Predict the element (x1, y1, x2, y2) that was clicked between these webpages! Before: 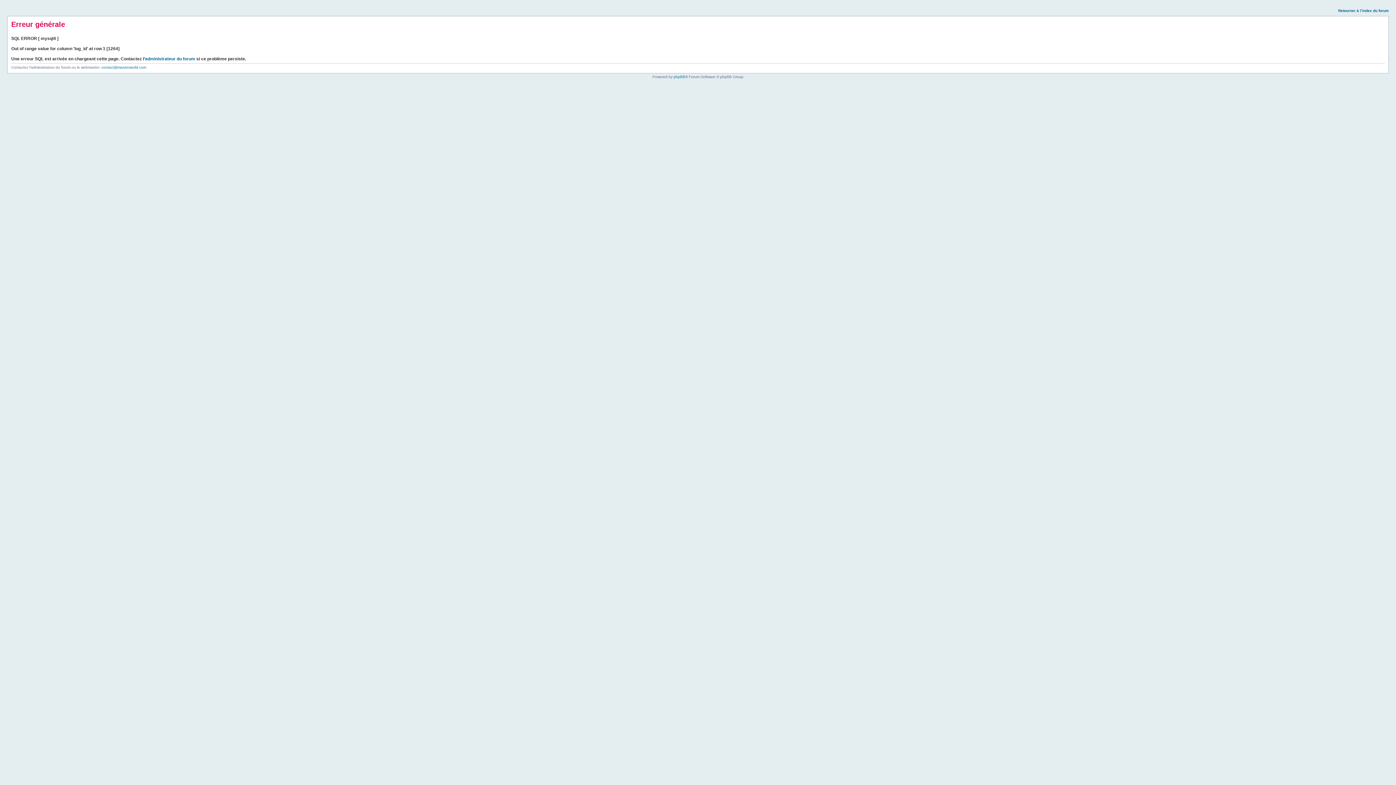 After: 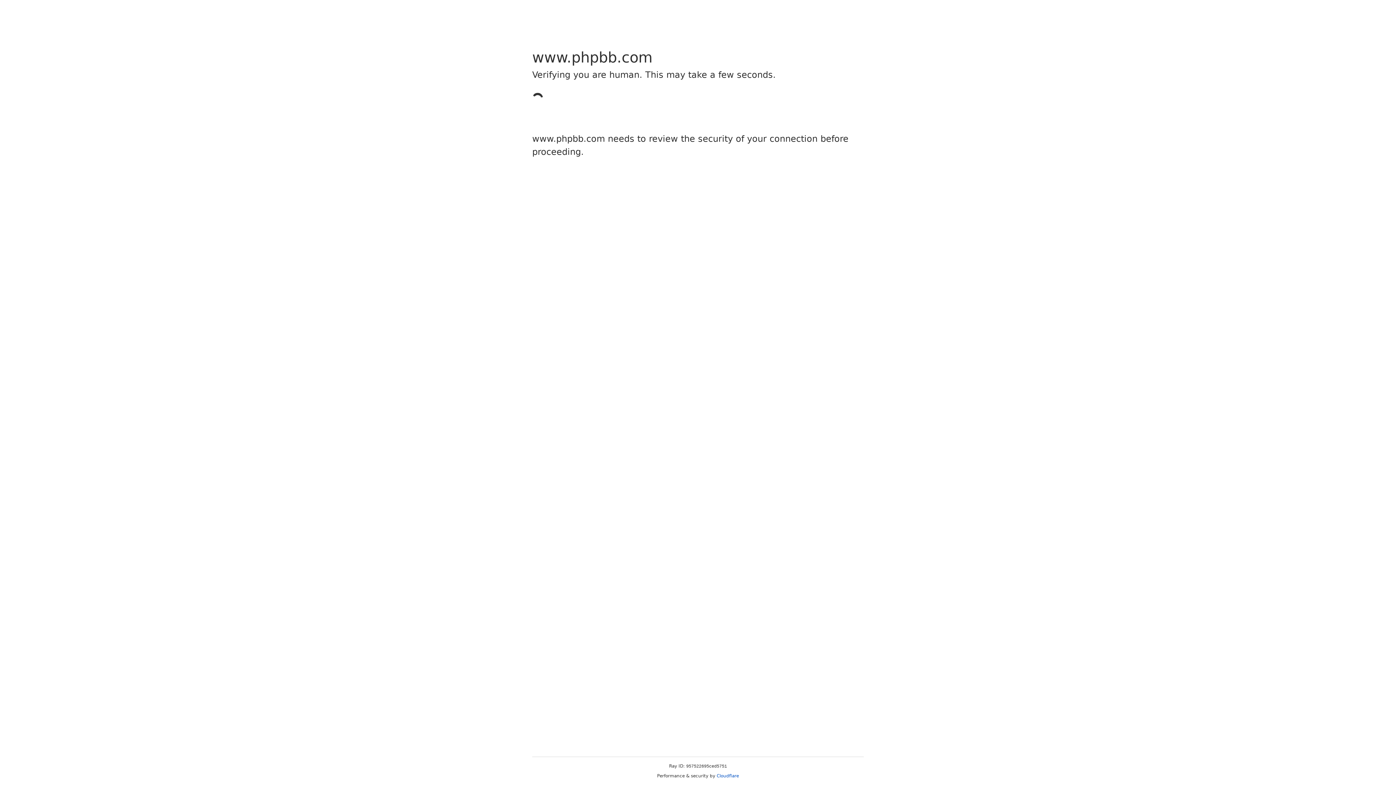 Action: bbox: (673, 74, 685, 78) label: phpBB